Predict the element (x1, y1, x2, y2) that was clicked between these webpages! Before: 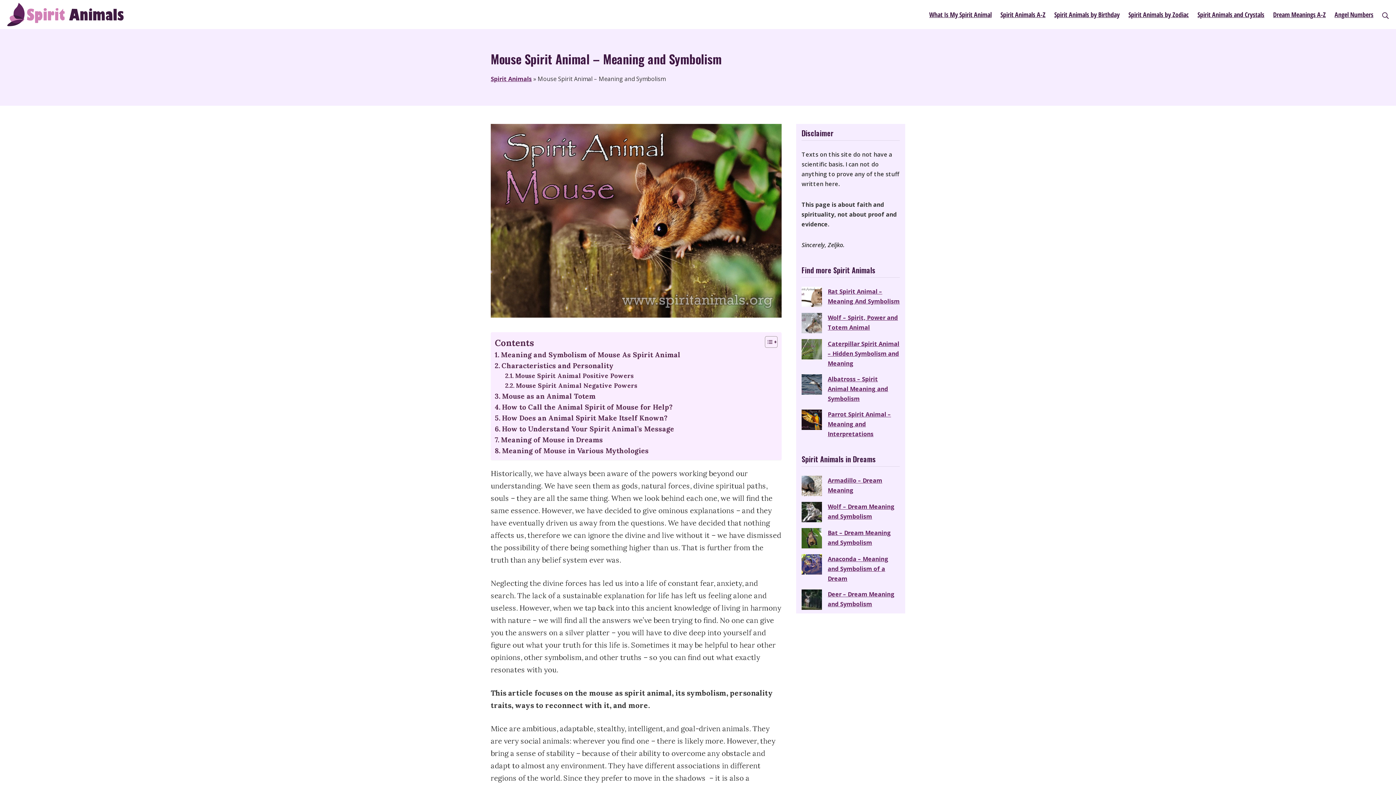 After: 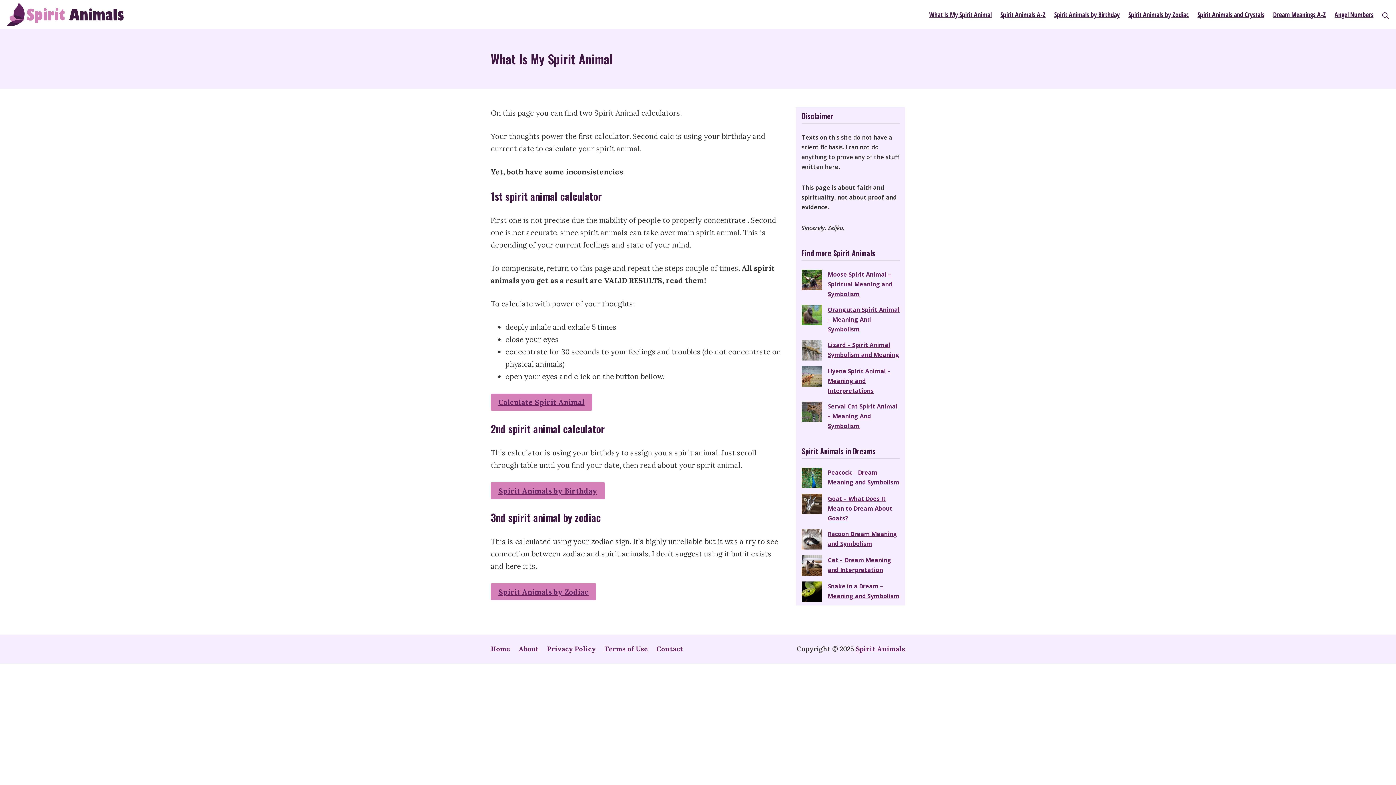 Action: bbox: (929, 9, 992, 20) label: What Is My Spirit Animal